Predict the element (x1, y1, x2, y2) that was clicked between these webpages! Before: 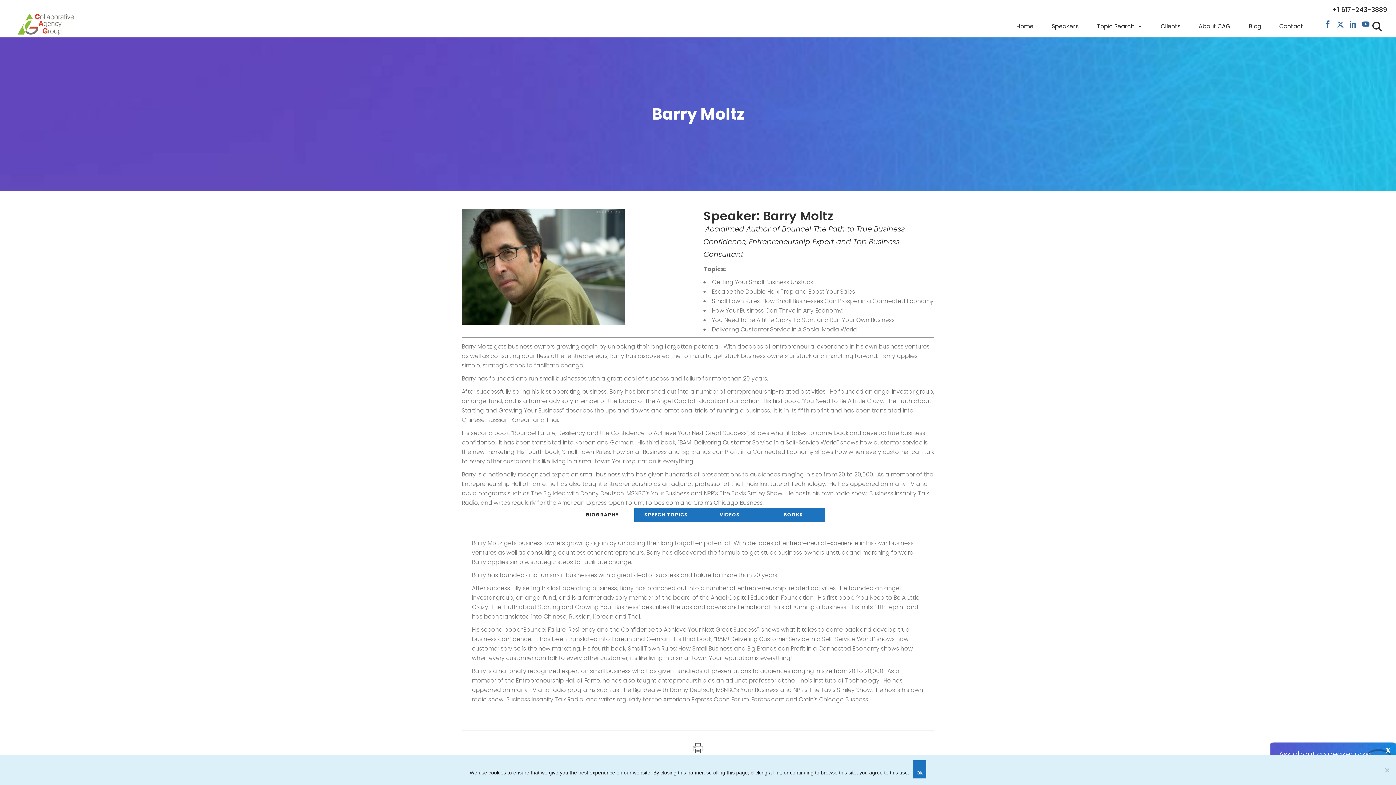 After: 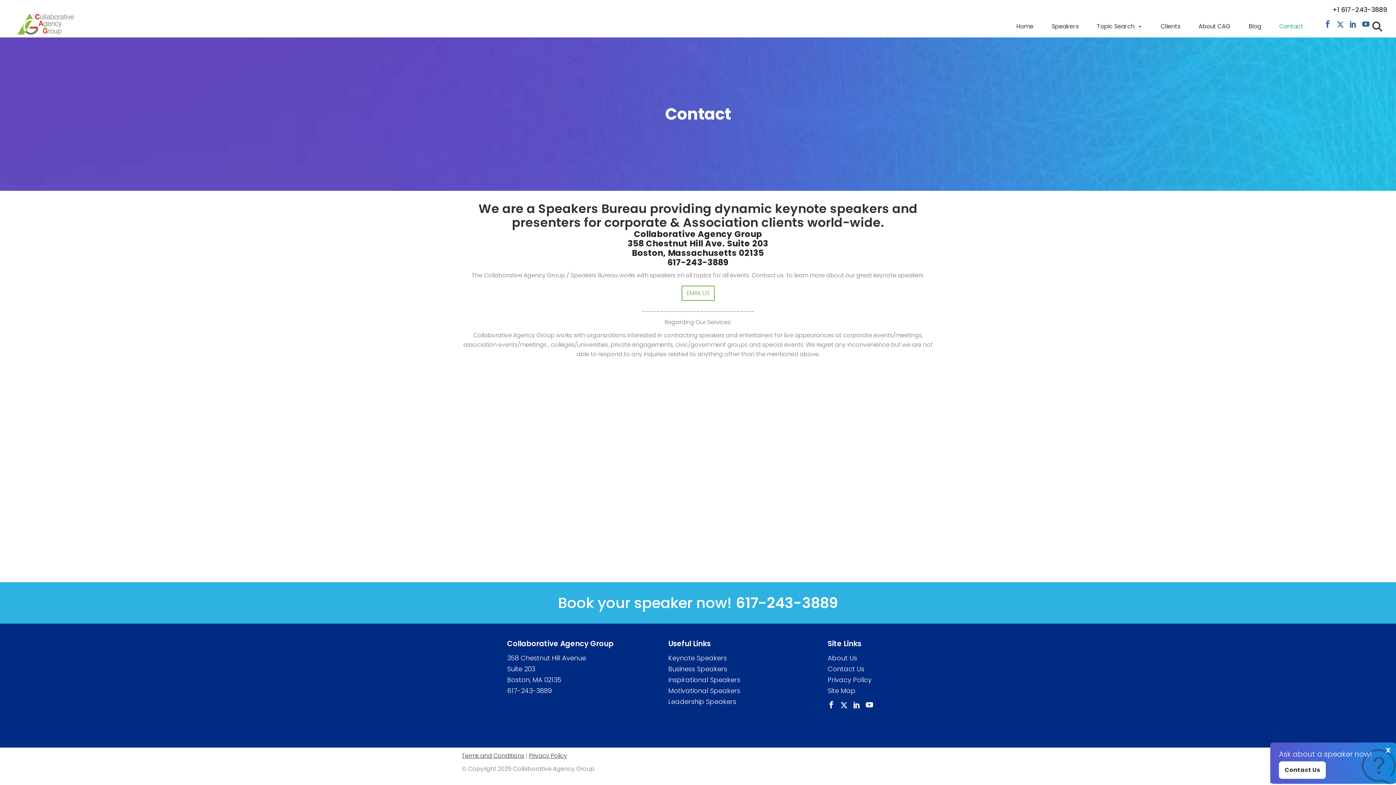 Action: label: Contact bbox: (1276, 15, 1307, 37)